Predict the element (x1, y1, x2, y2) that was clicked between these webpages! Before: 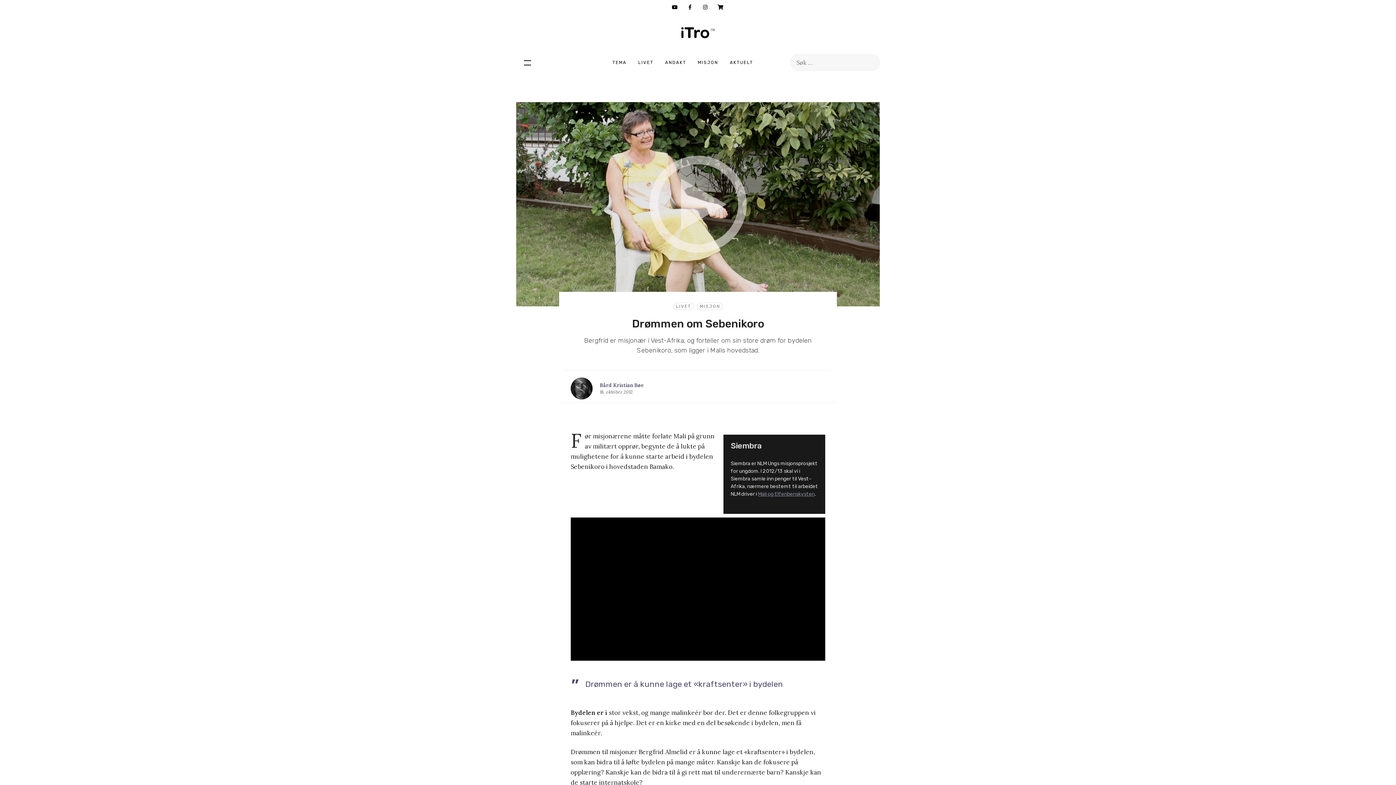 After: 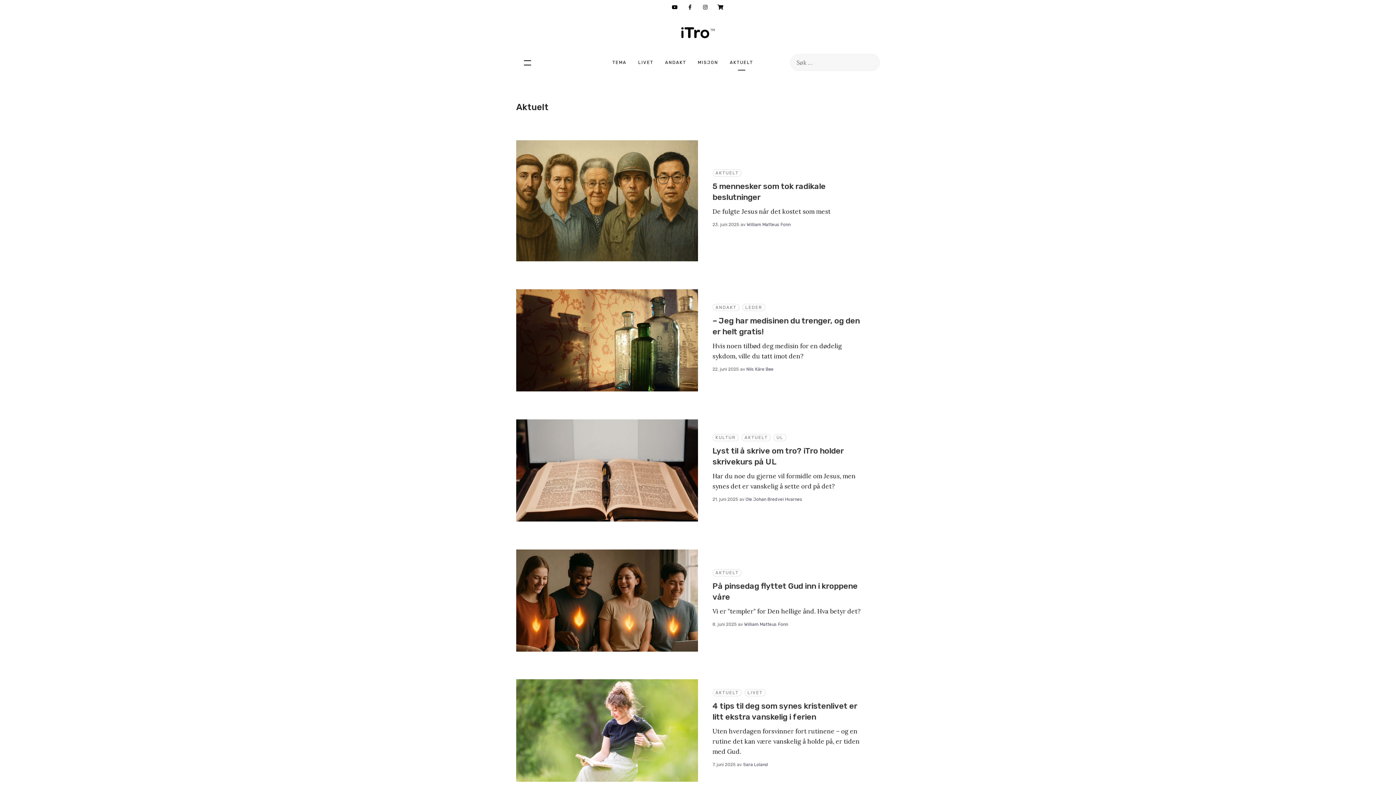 Action: bbox: (730, 54, 753, 70) label: AKTUELT